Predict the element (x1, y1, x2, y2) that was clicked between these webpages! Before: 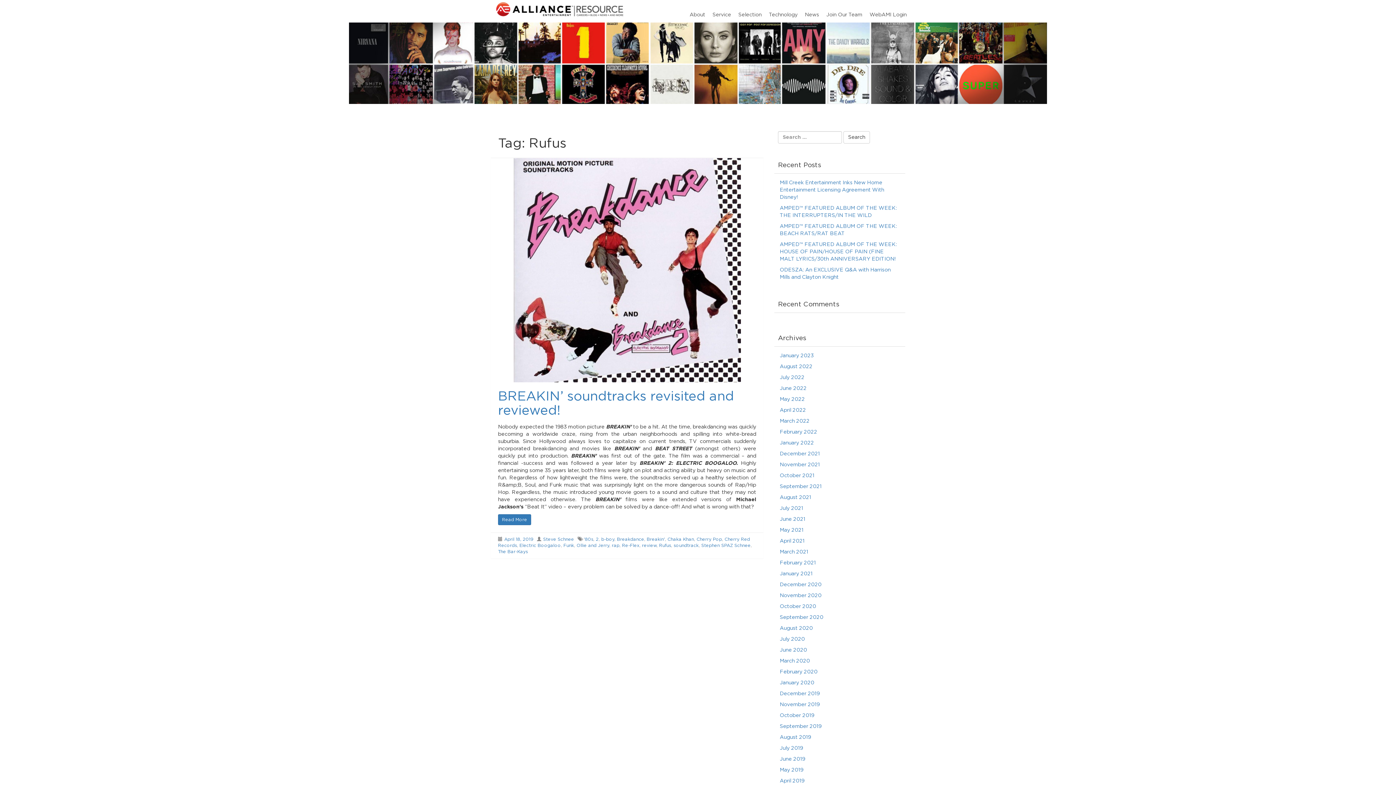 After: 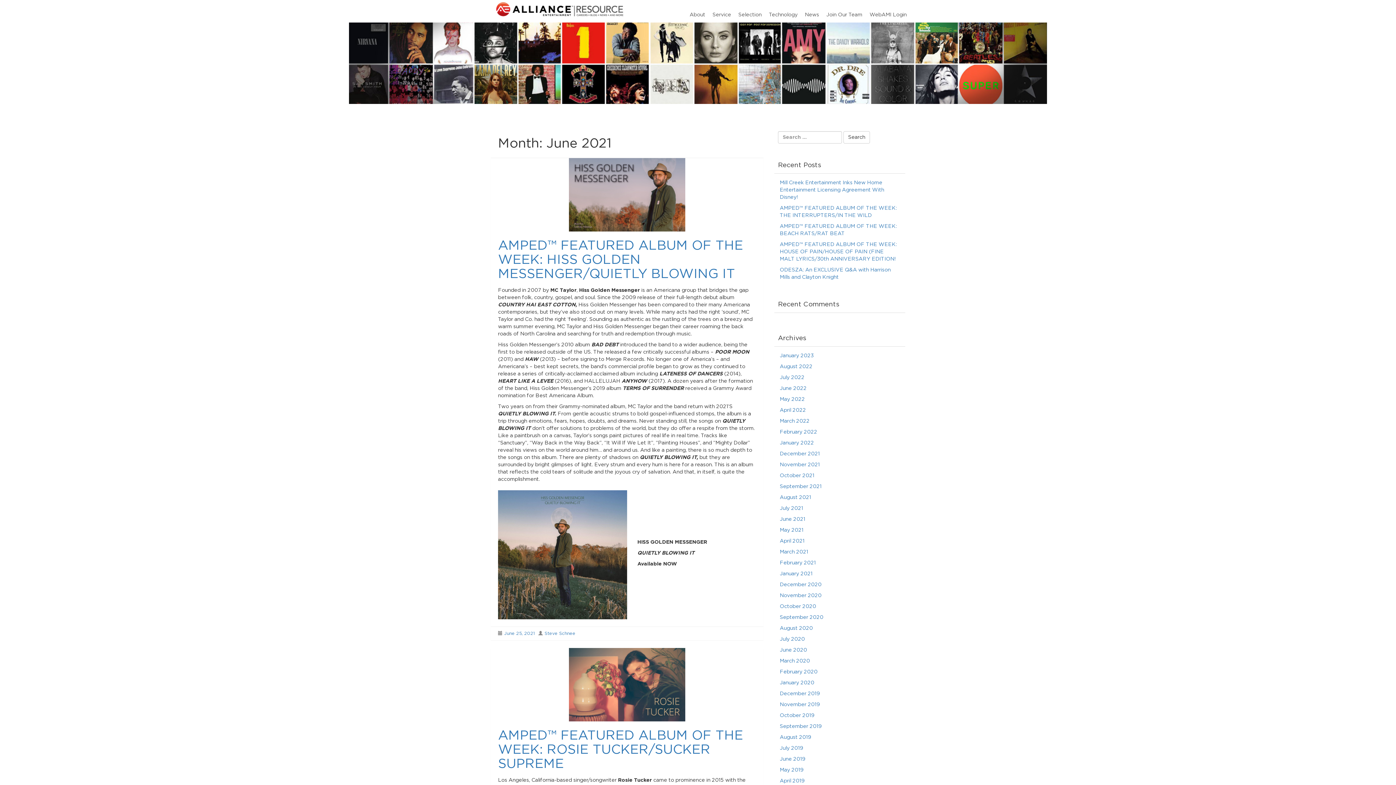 Action: label: June 2021 bbox: (780, 517, 805, 522)